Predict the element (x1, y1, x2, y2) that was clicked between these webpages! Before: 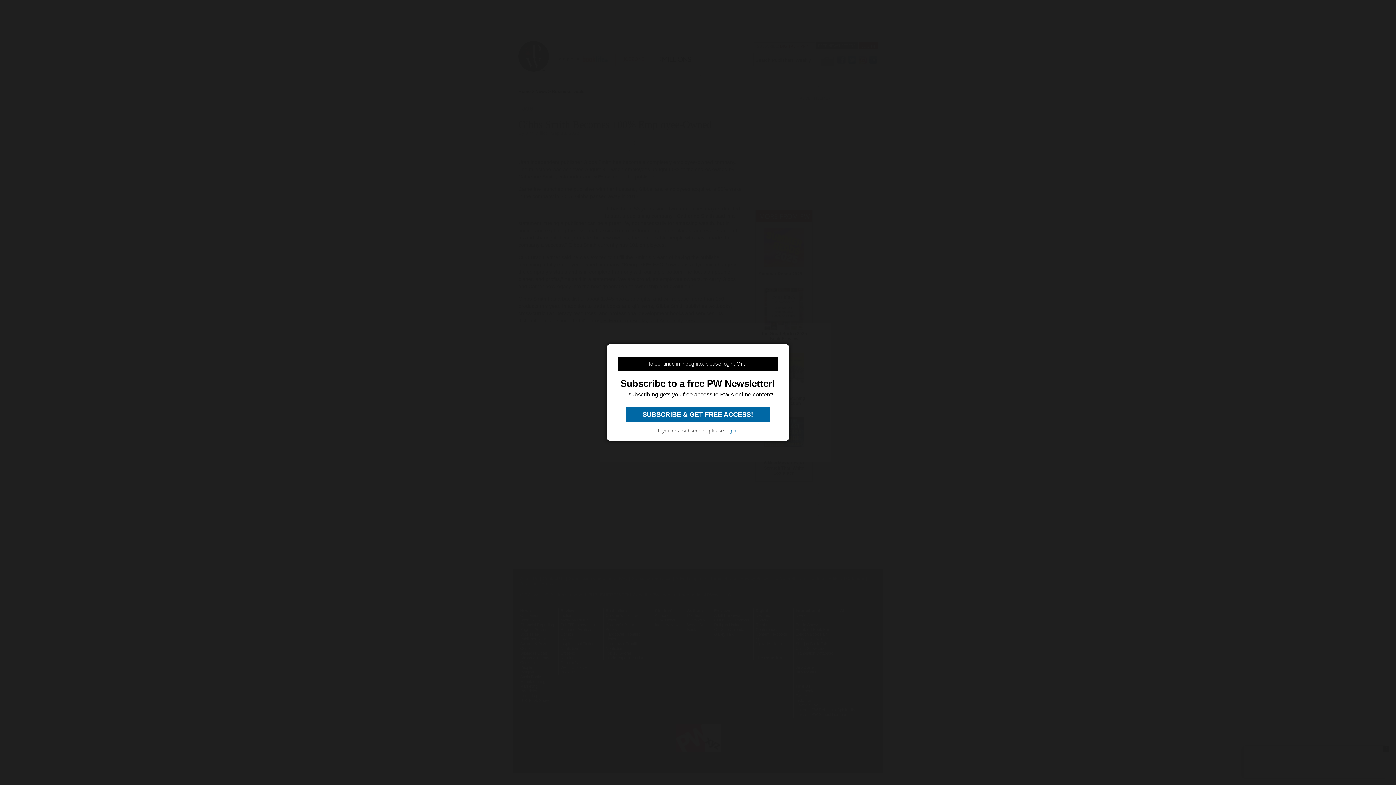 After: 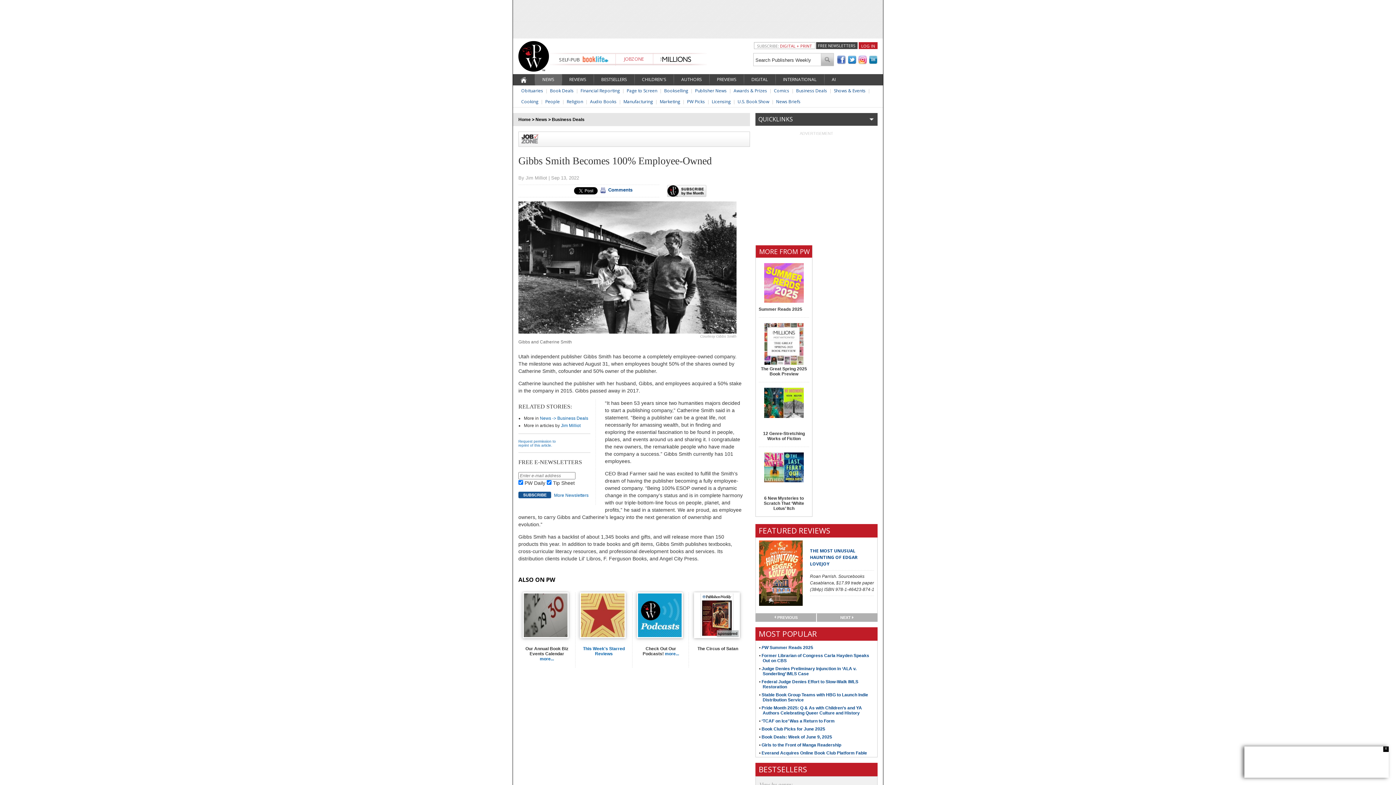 Action: bbox: (725, 428, 736, 433) label: login